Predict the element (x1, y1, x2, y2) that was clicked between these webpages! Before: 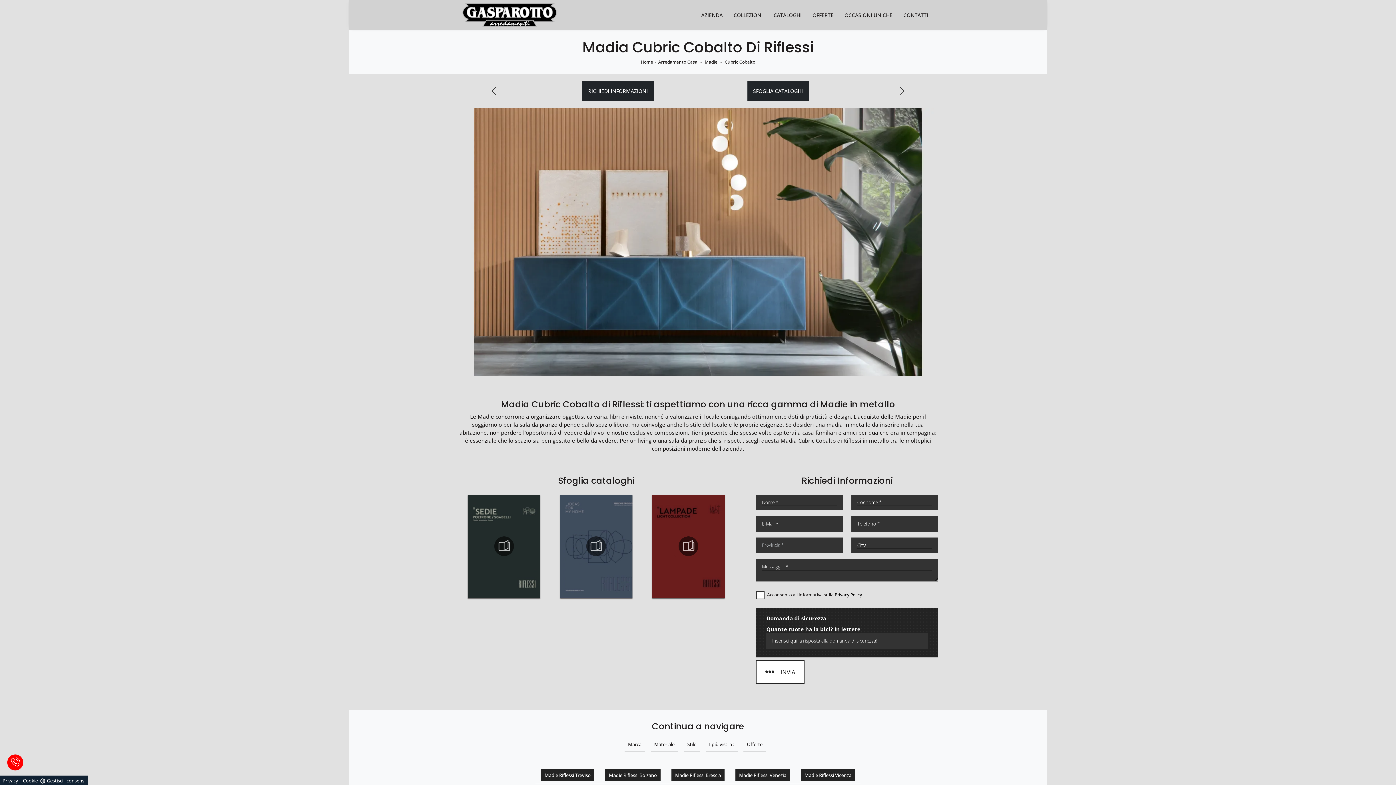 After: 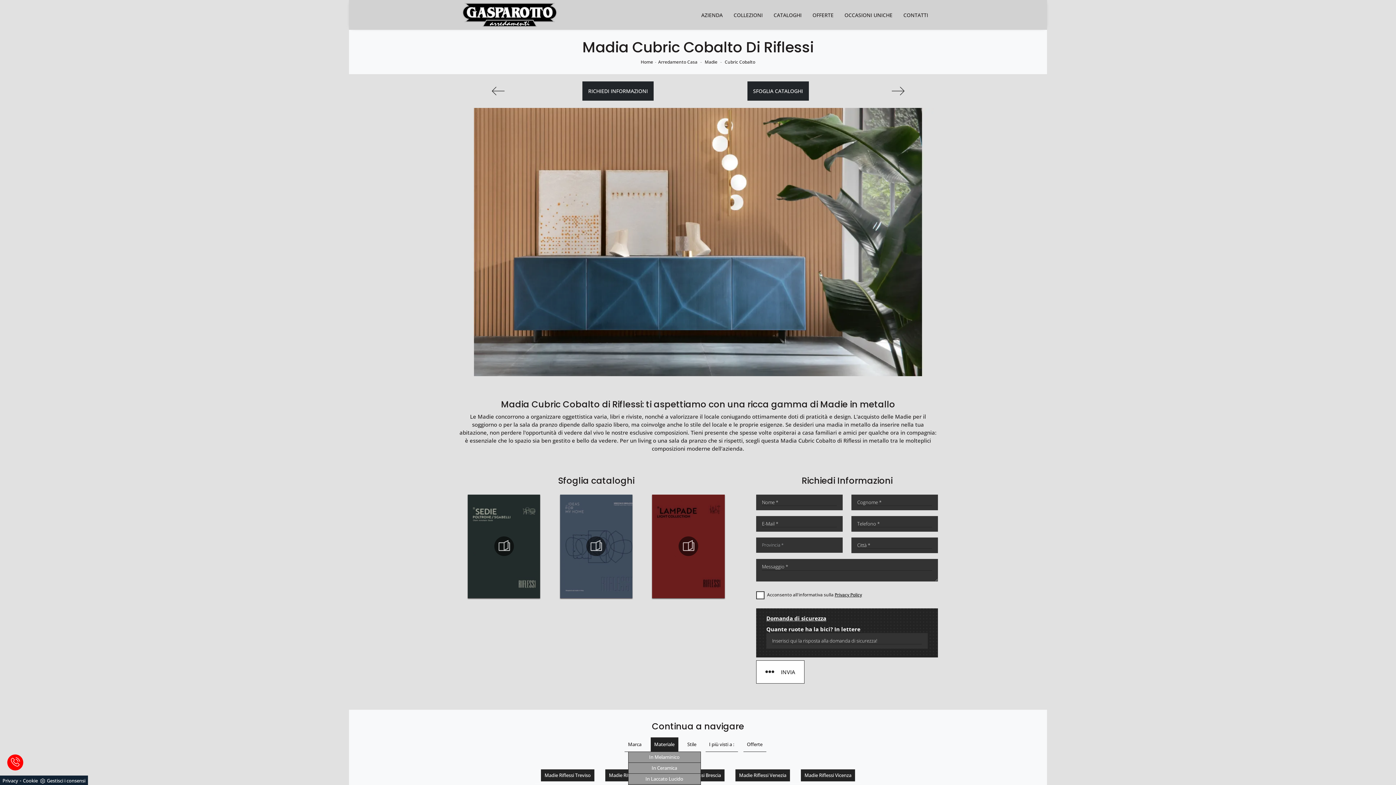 Action: label: Materiale bbox: (650, 737, 678, 752)